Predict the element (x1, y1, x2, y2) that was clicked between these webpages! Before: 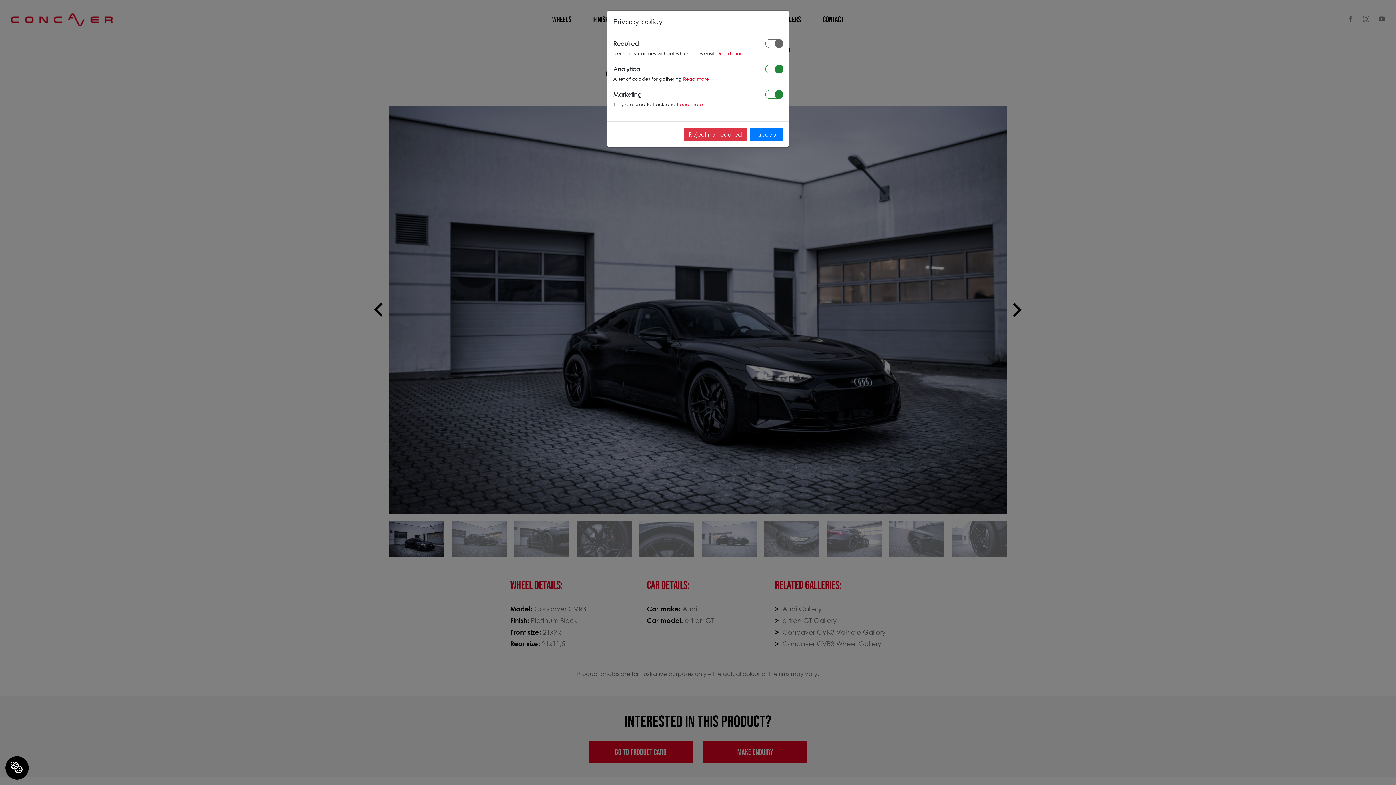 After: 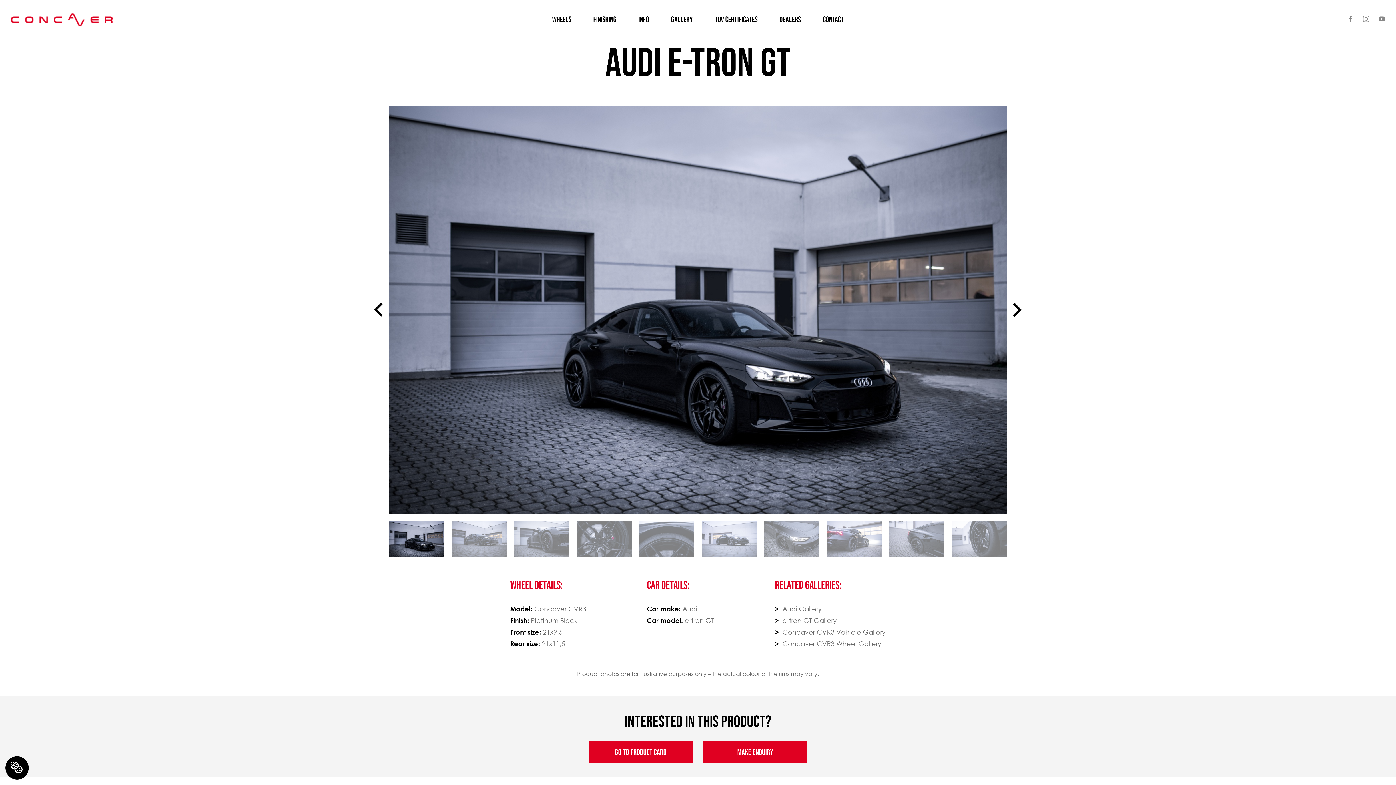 Action: label: I accept bbox: (749, 127, 782, 141)